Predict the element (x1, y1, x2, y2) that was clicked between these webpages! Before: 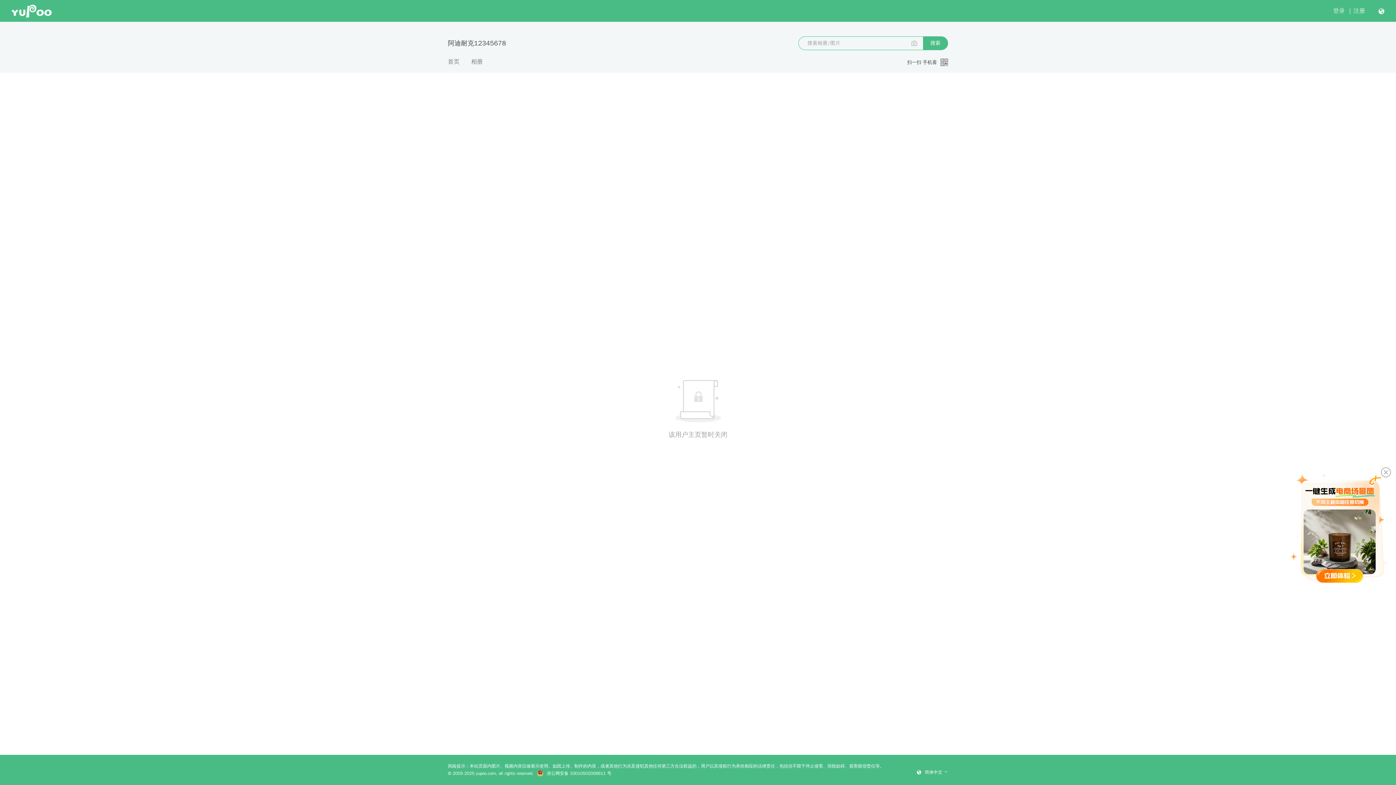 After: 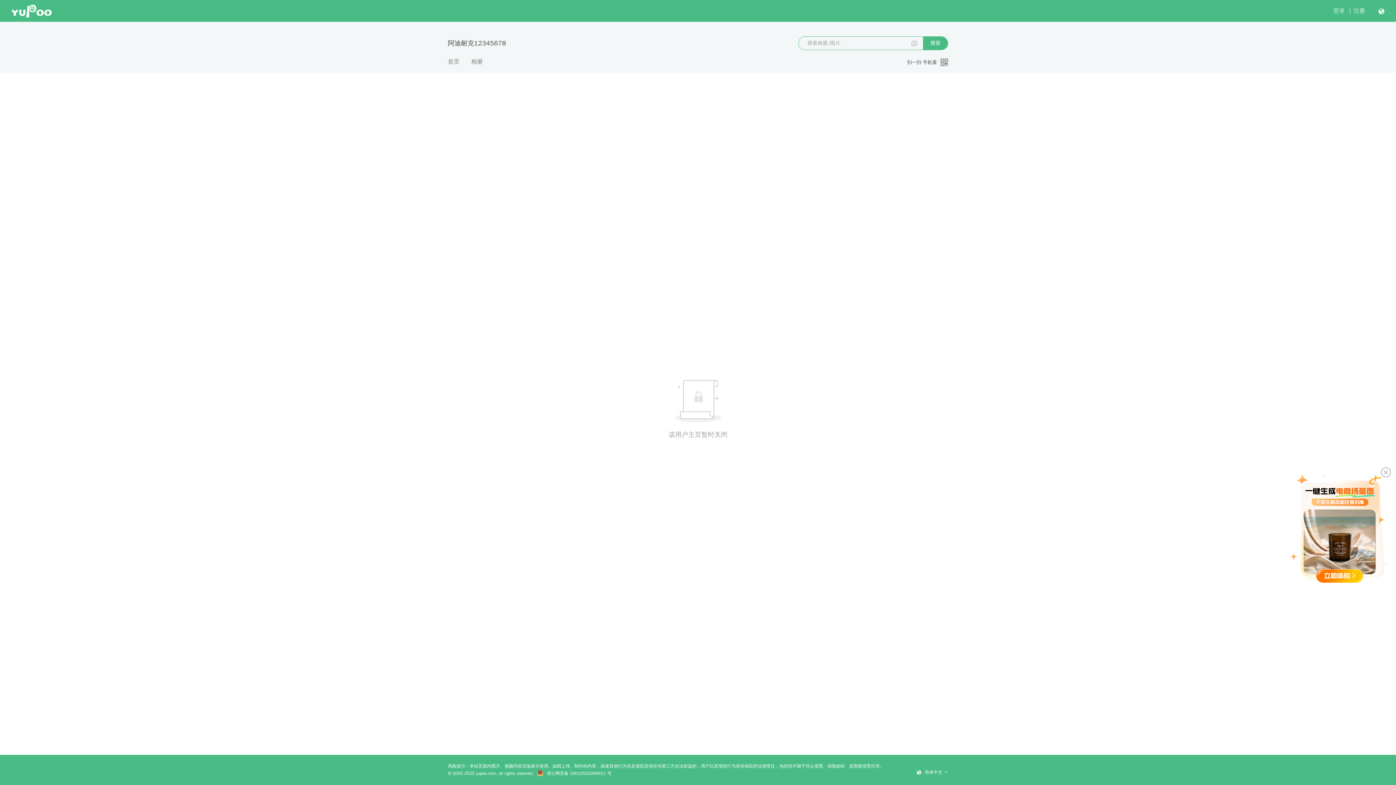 Action: bbox: (923, 36, 948, 49) label: 搜索